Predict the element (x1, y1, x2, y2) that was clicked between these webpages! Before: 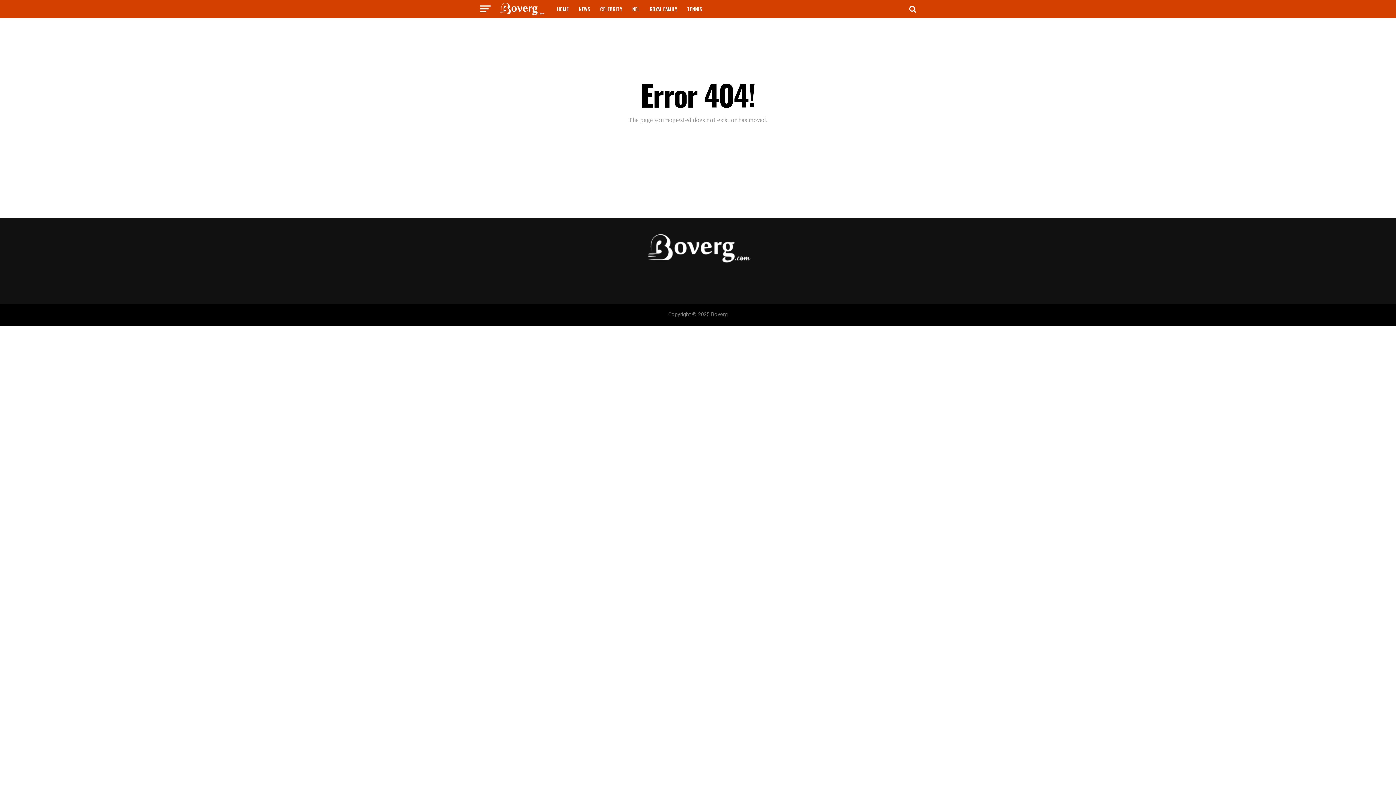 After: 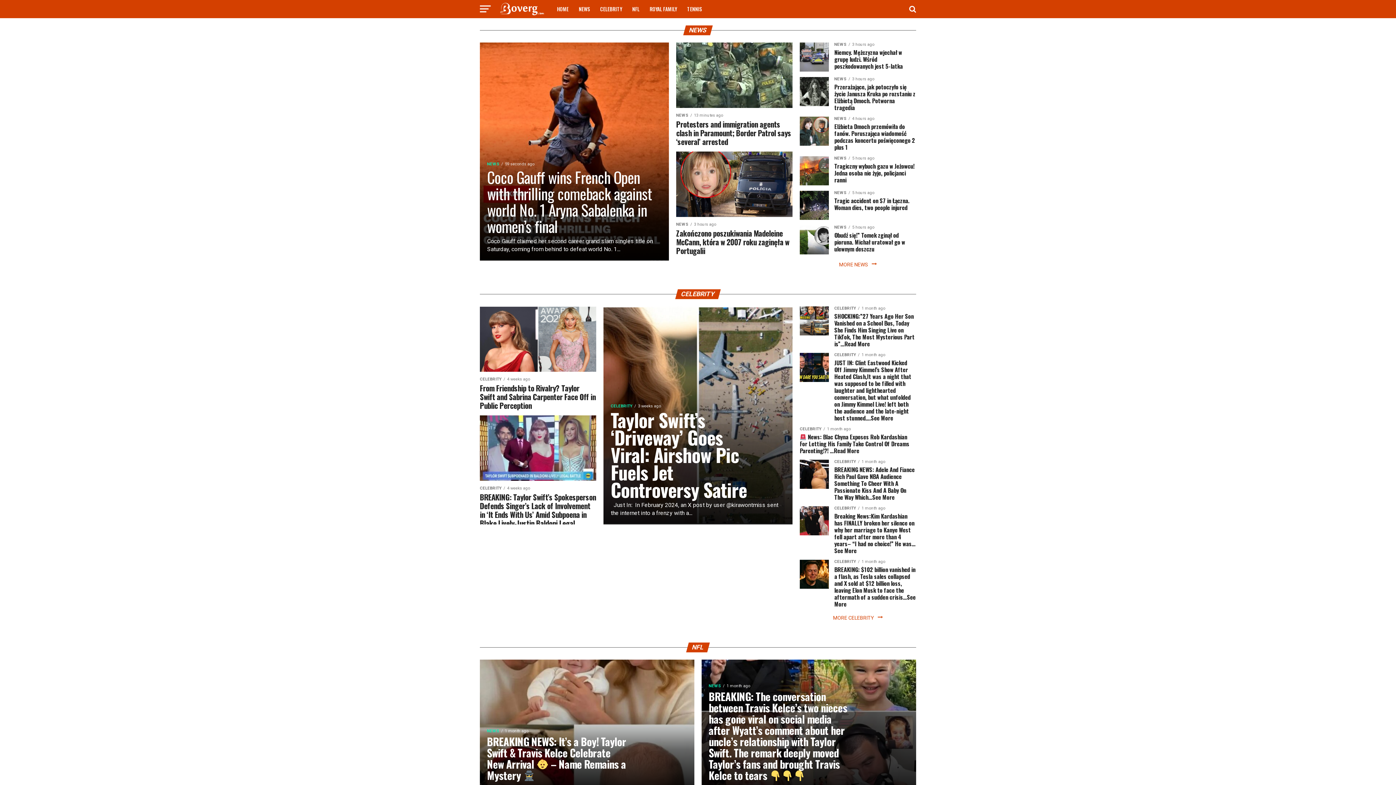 Action: bbox: (643, 262, 752, 269)